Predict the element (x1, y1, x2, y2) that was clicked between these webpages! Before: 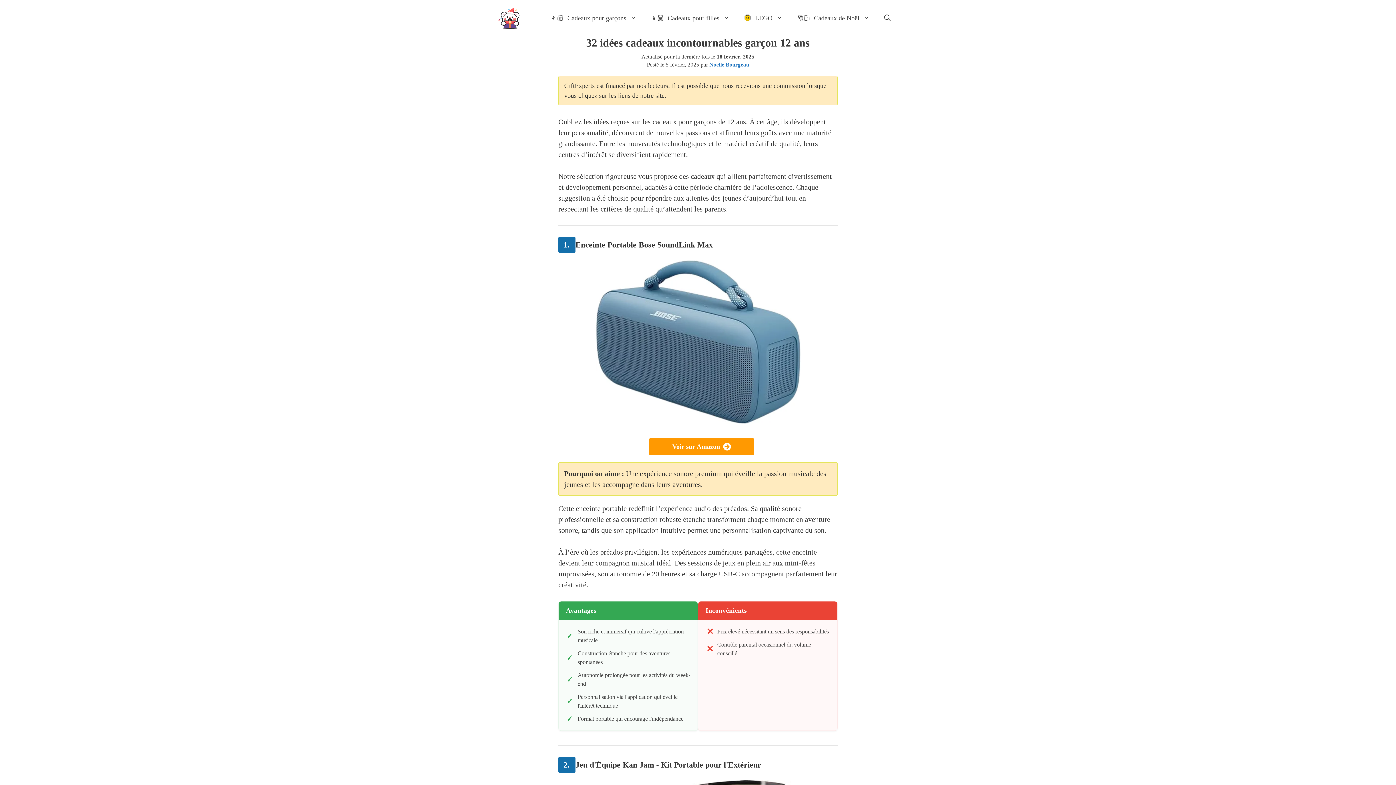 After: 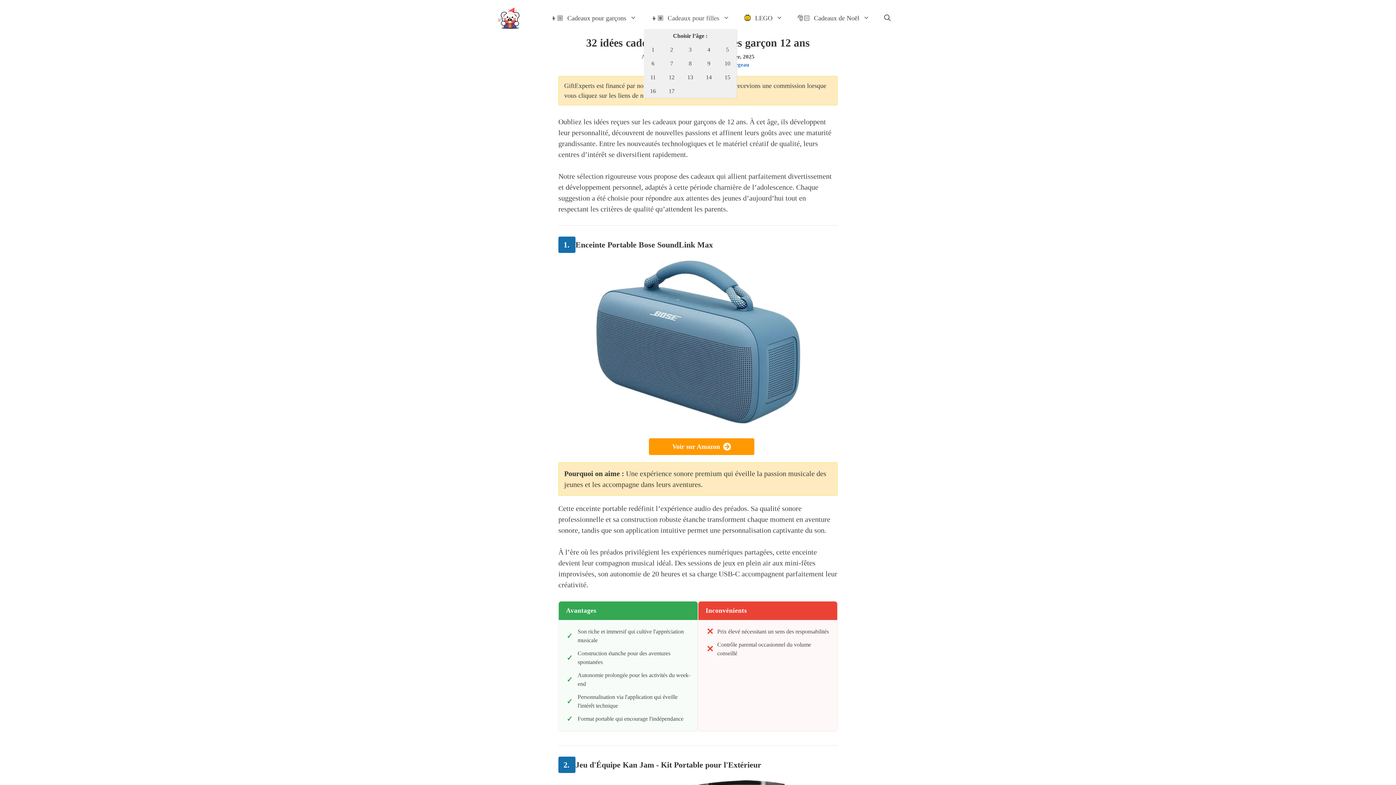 Action: label: 👧🏽  Cadeaux pour filles bbox: (643, 7, 736, 29)